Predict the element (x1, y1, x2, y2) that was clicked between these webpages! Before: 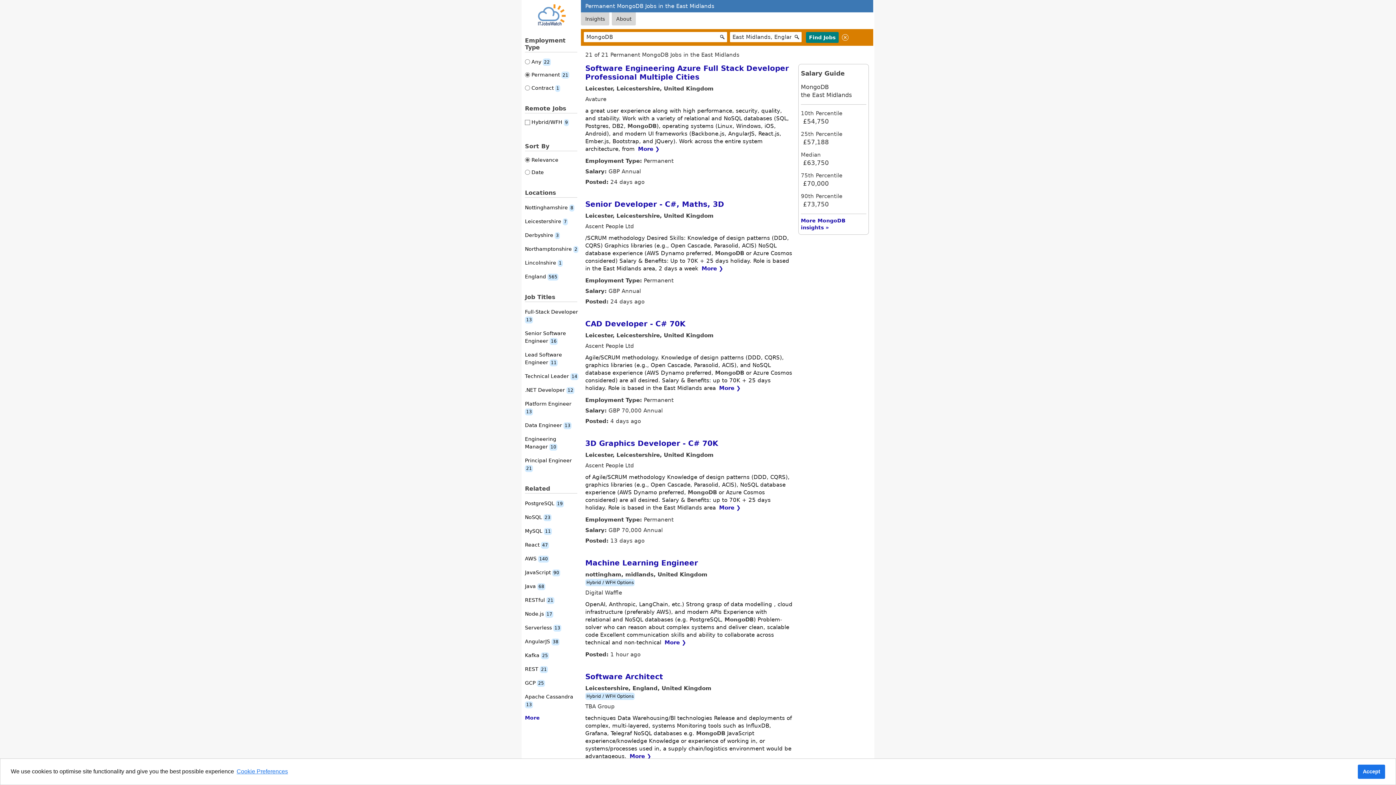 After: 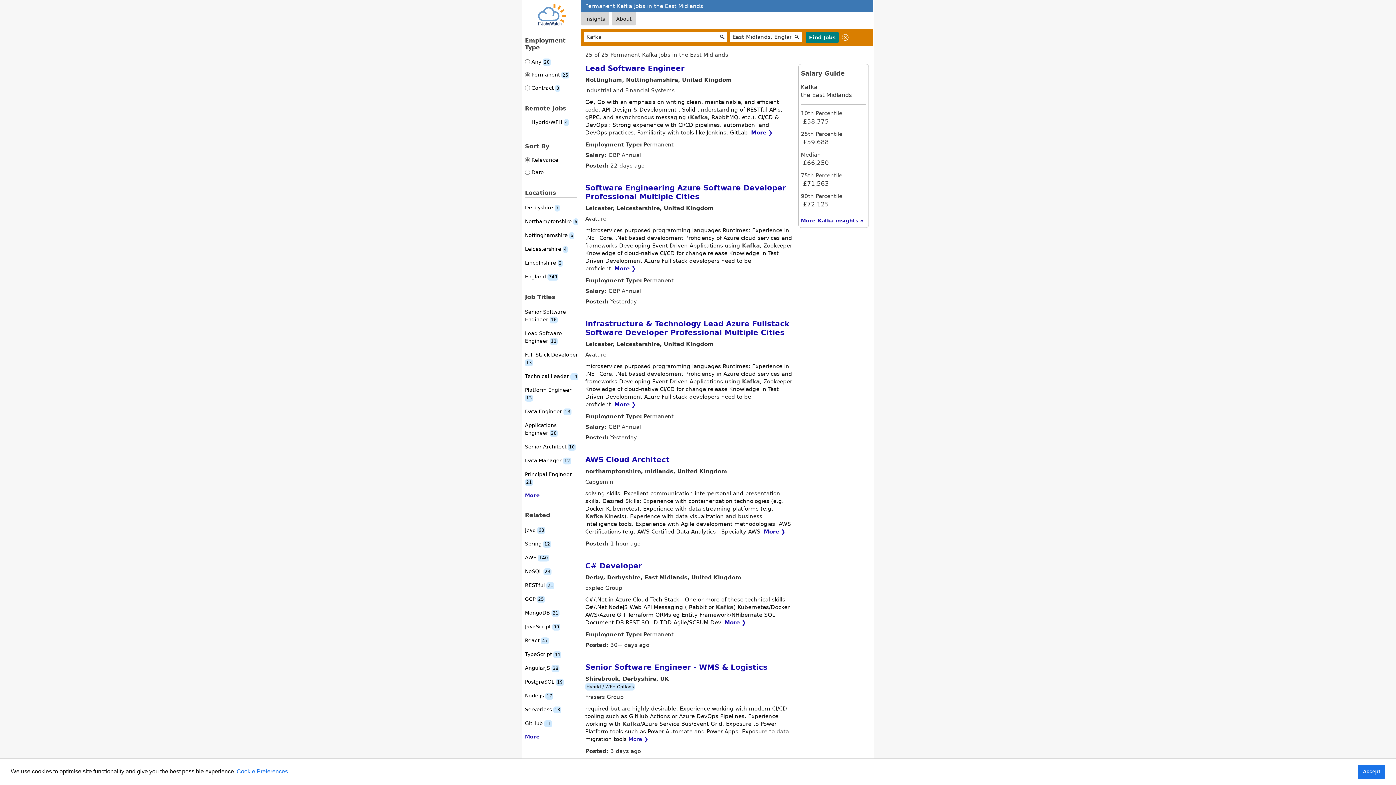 Action: label: Kafka 25 bbox: (525, 652, 549, 658)